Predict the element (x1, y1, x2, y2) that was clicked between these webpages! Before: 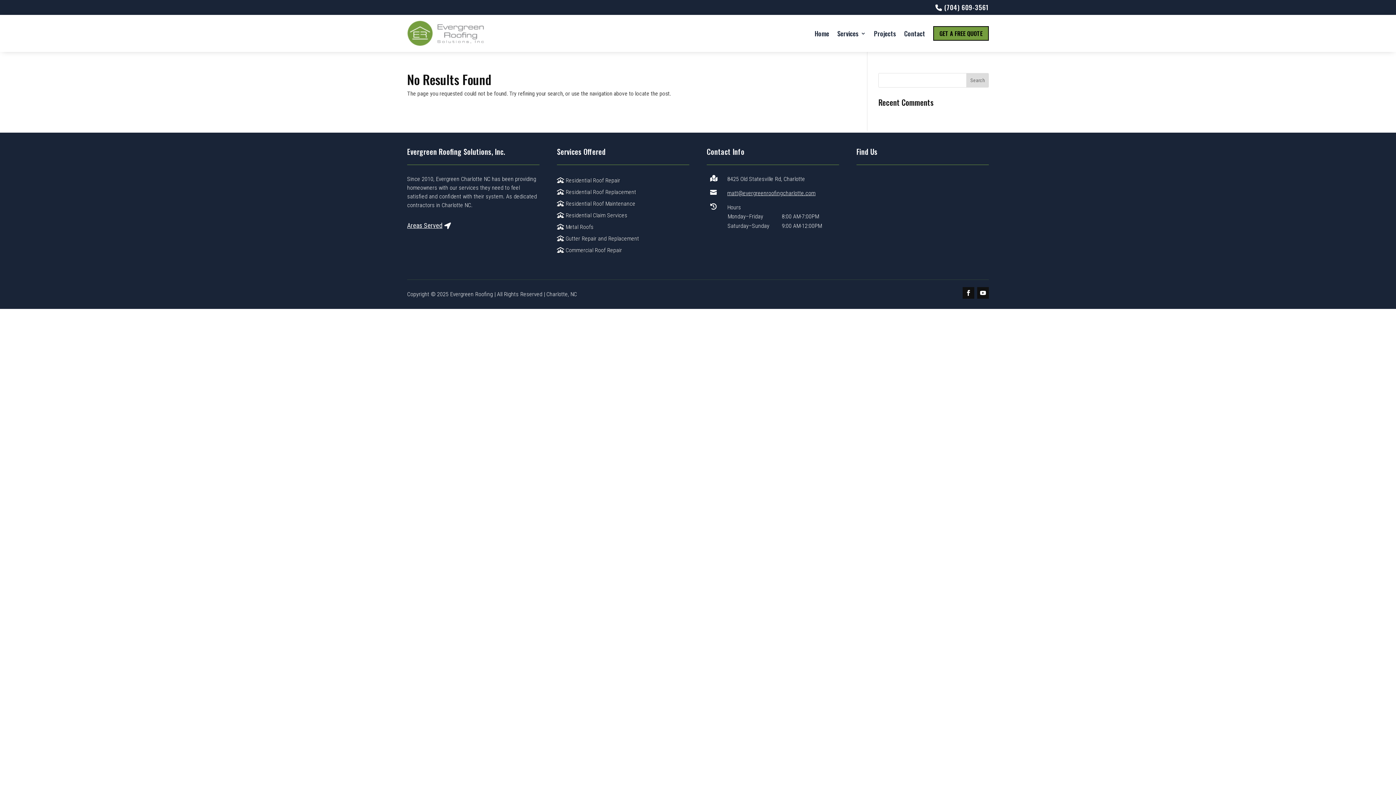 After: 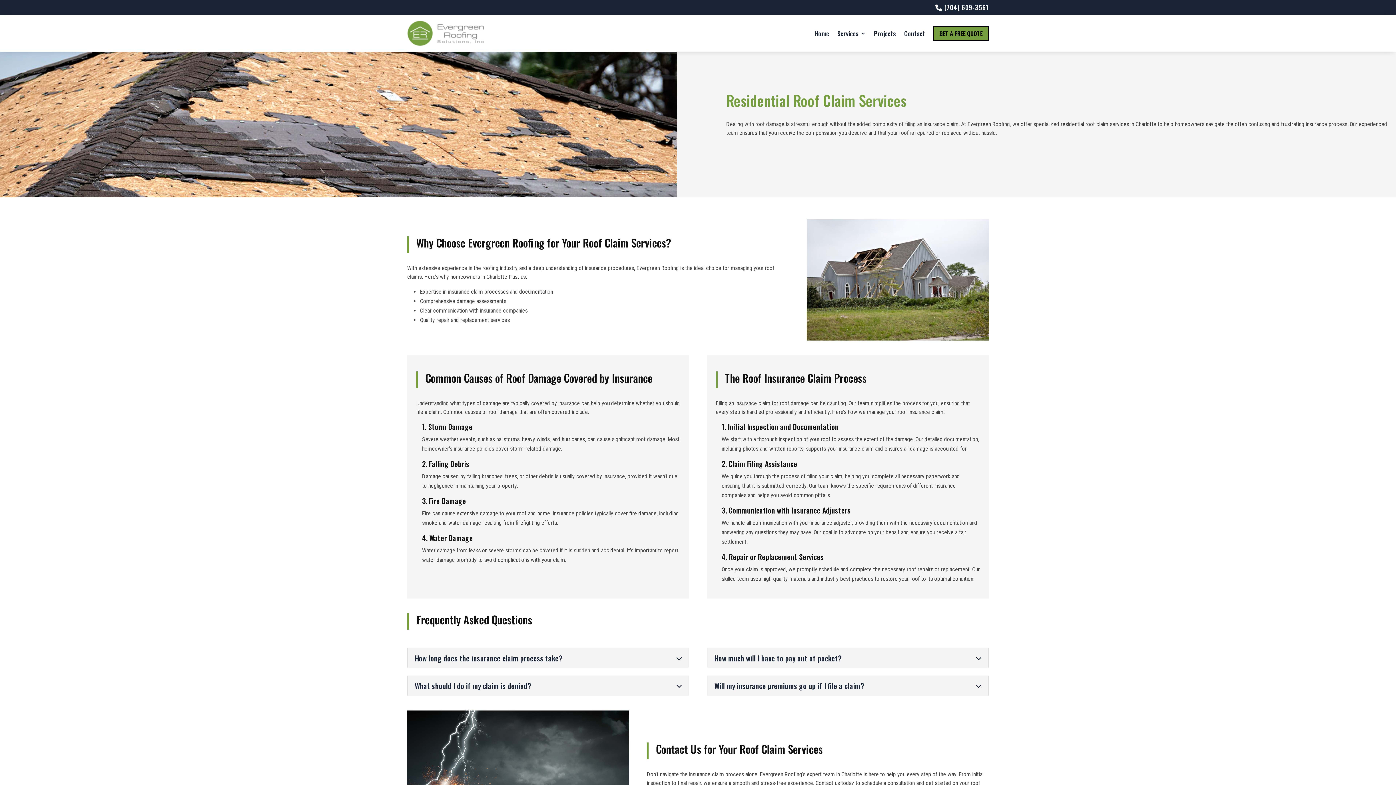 Action: bbox: (557, 211, 627, 218) label:  Residential Claim Services